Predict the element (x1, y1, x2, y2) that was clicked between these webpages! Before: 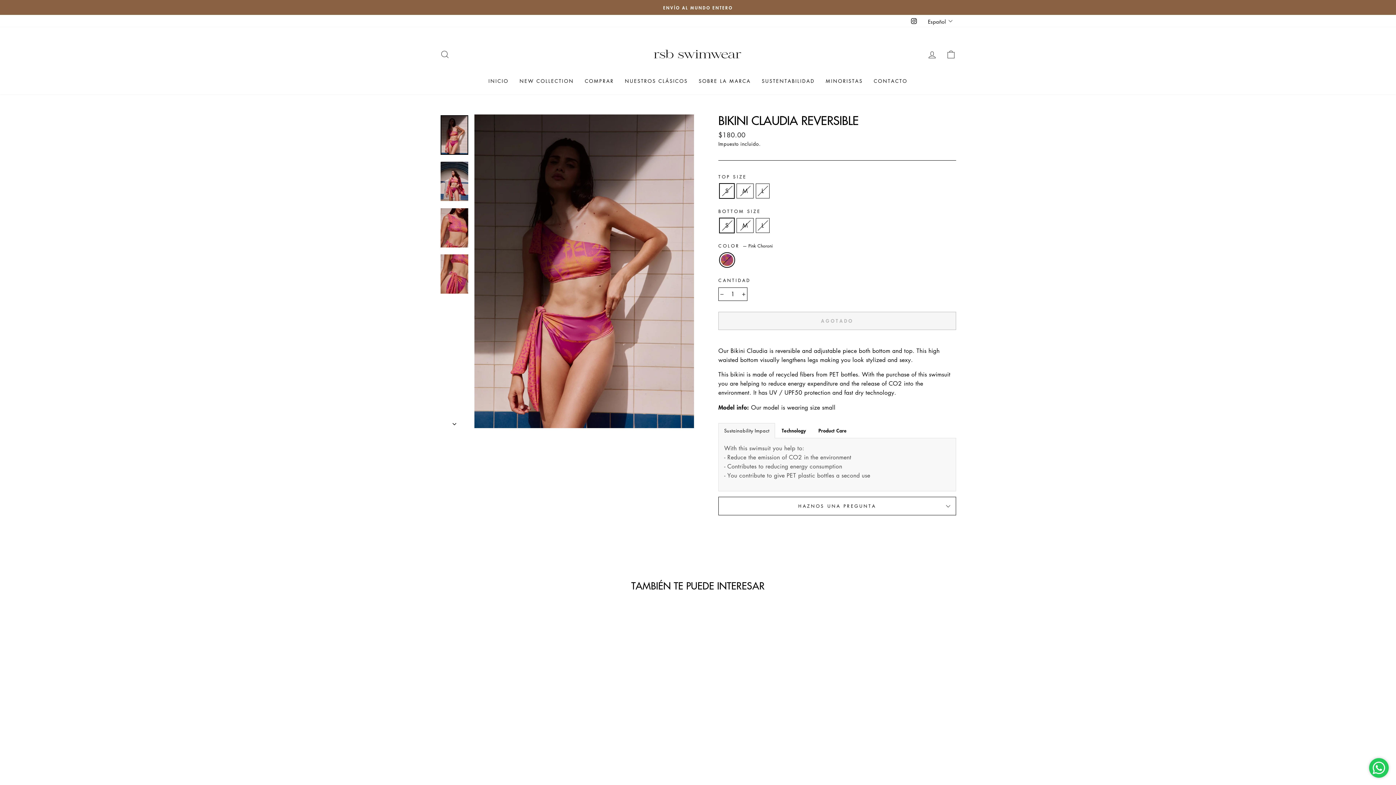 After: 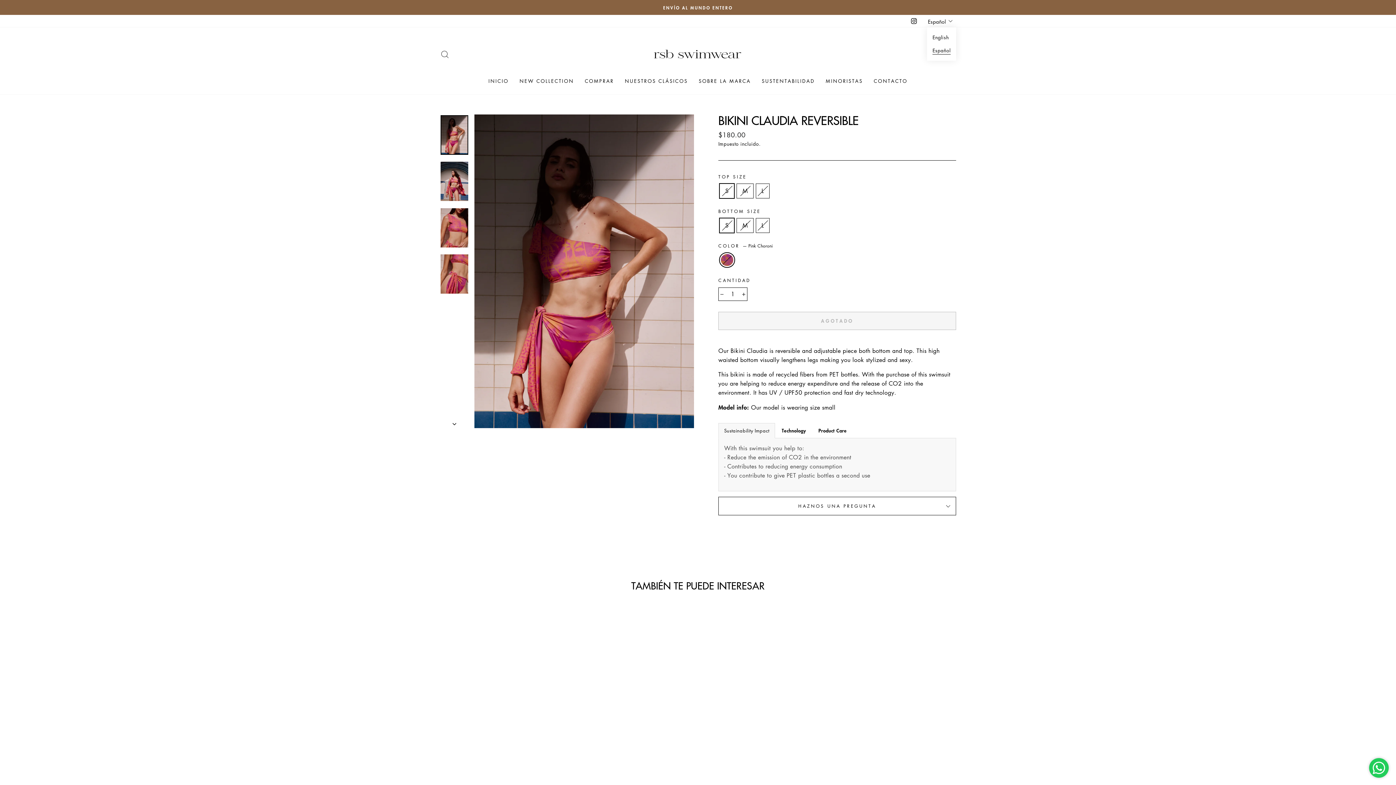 Action: label: Español bbox: (926, 14, 956, 27)